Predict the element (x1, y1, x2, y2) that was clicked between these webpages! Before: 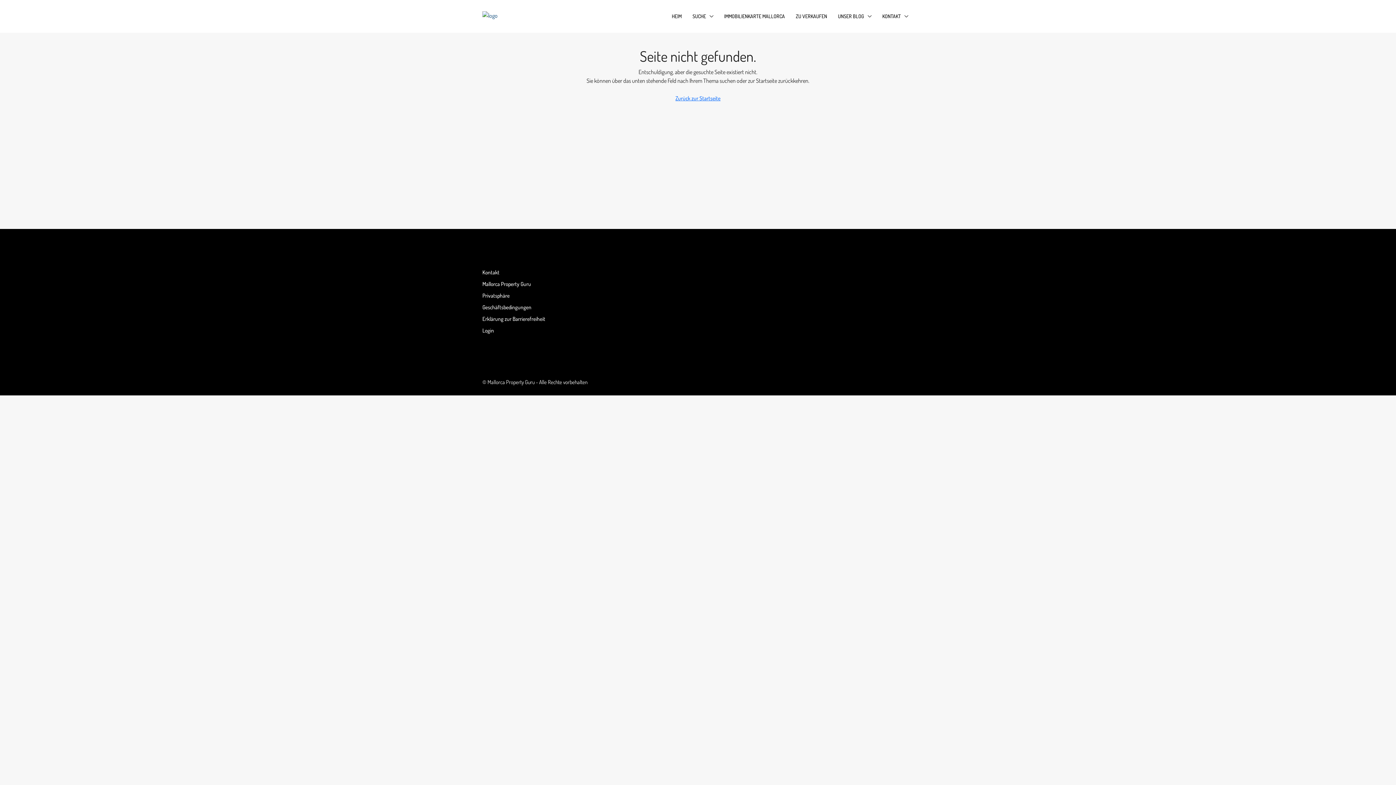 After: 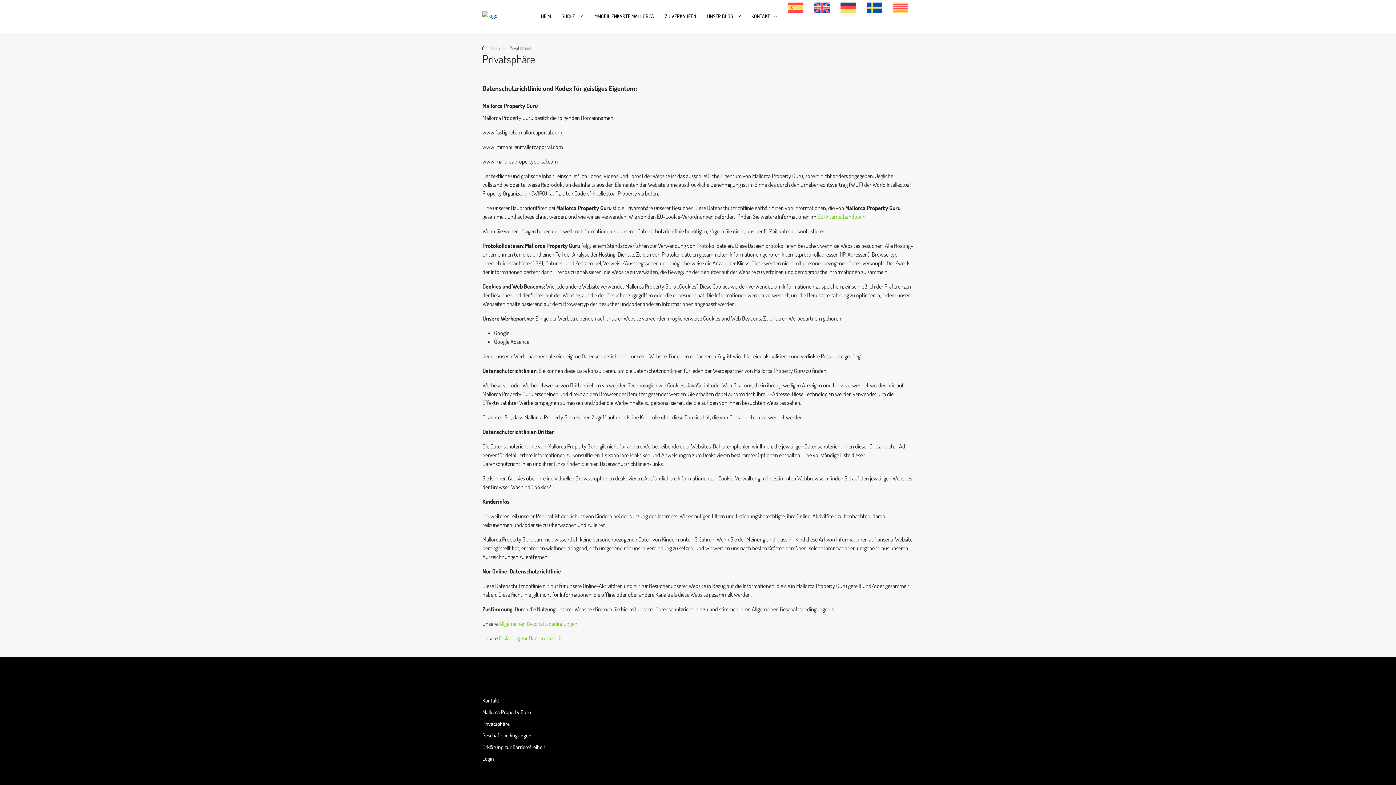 Action: label: Privatsphäre bbox: (482, 291, 913, 300)